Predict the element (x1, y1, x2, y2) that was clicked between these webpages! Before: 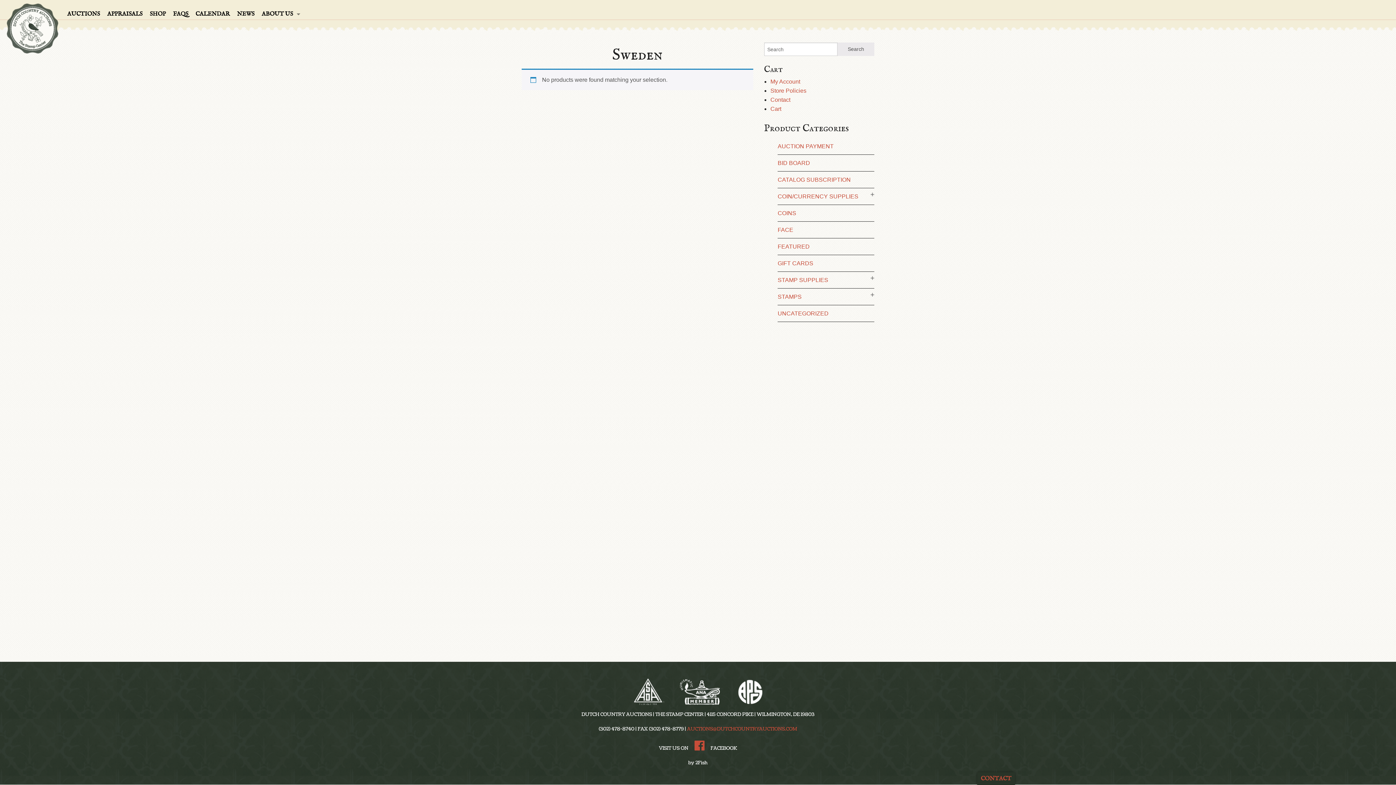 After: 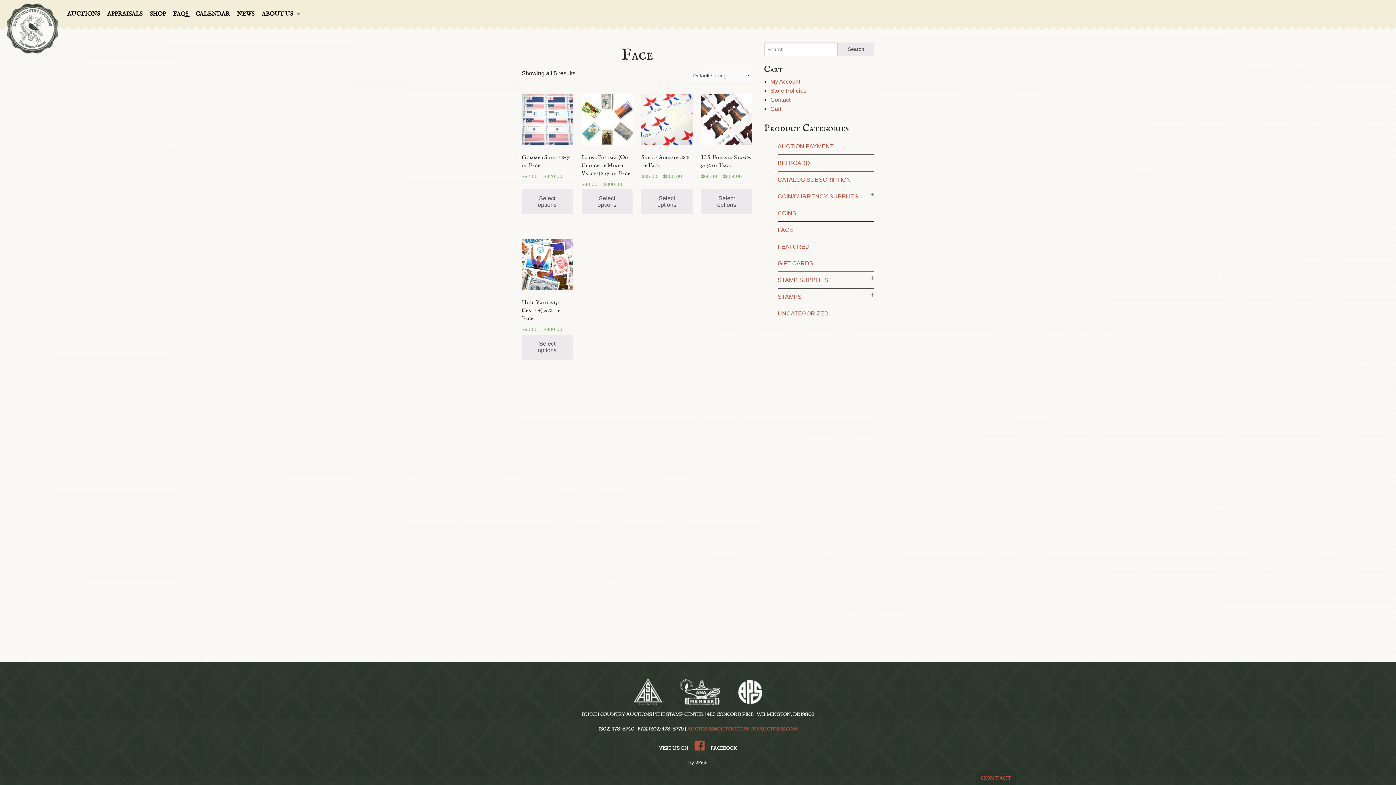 Action: bbox: (777, 227, 793, 233) label: FACE